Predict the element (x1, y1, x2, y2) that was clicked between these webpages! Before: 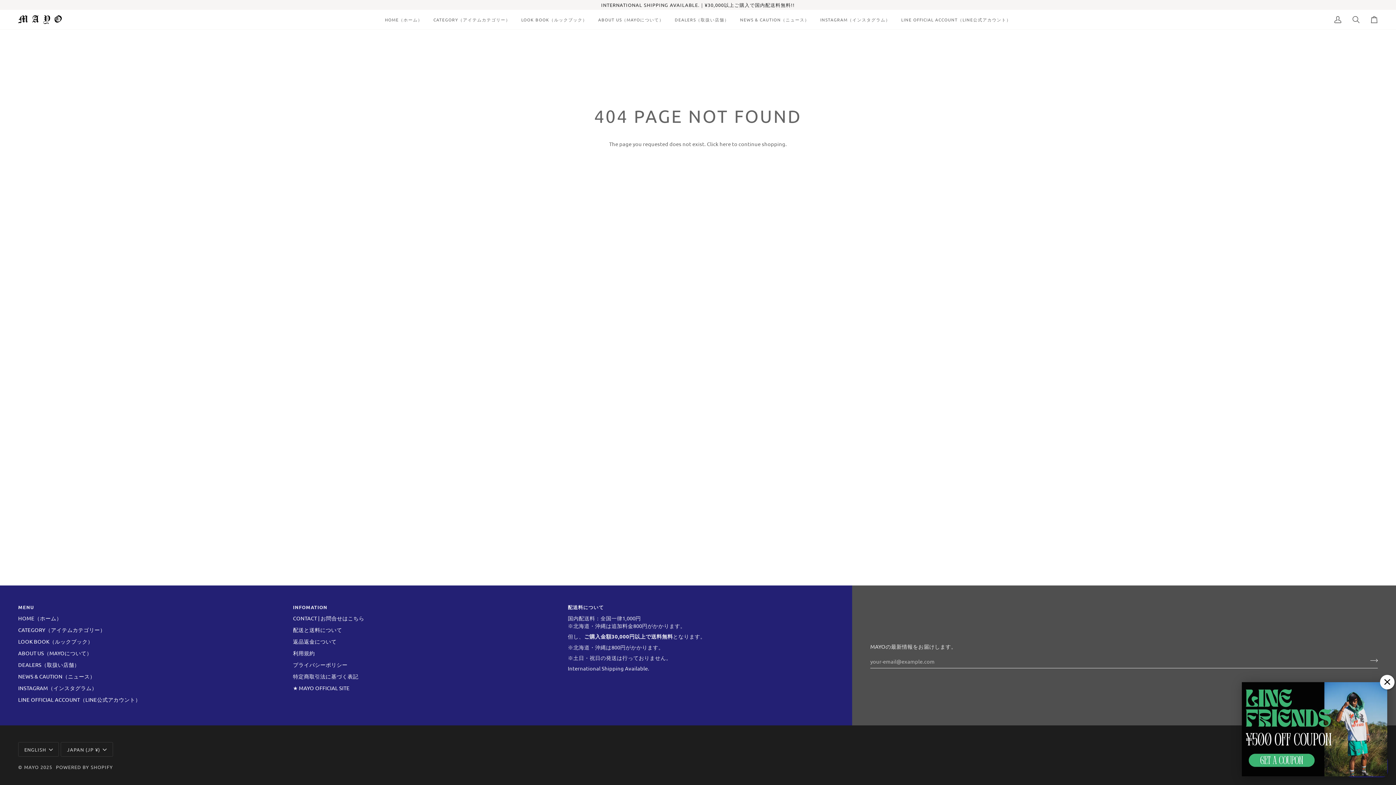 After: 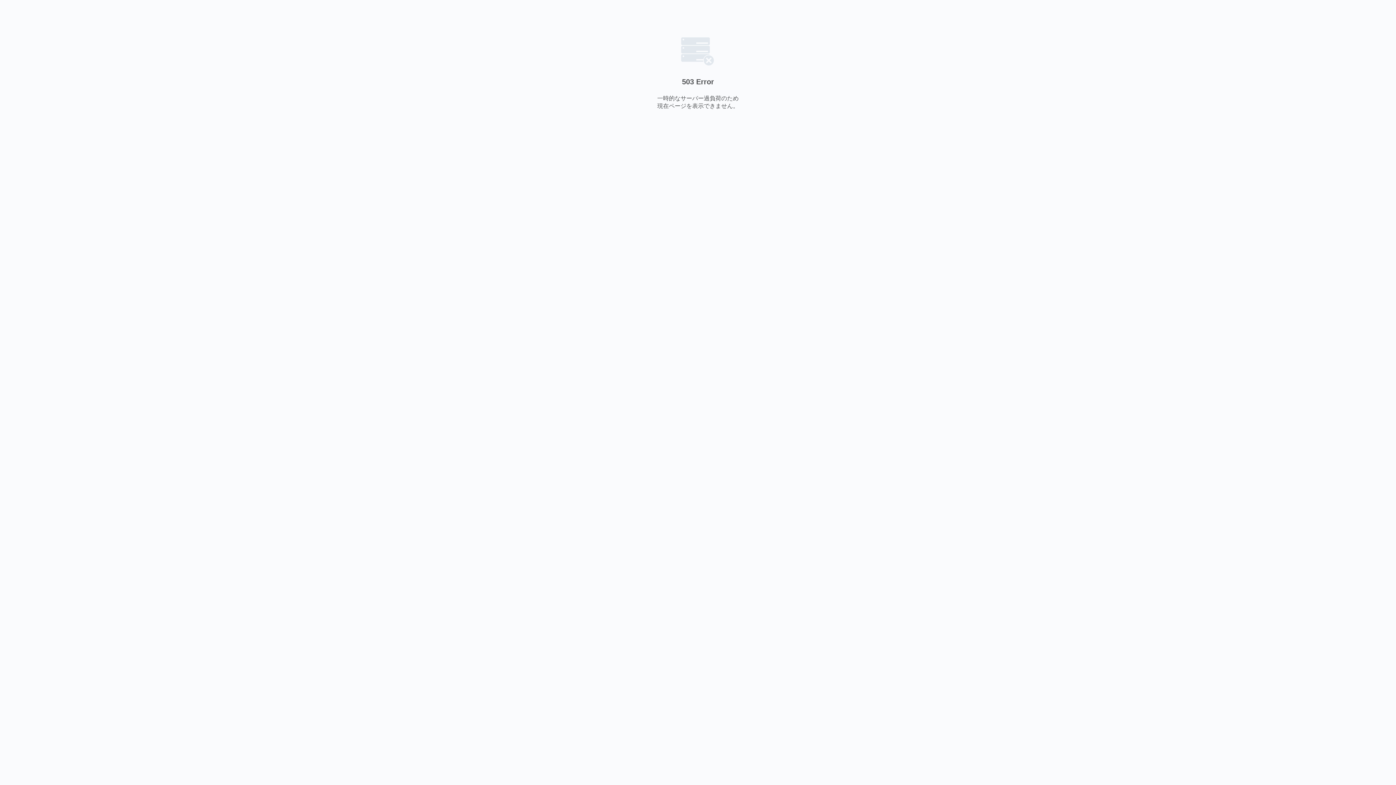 Action: bbox: (18, 638, 93, 645) label: LOOK BOOK（ルックブック）